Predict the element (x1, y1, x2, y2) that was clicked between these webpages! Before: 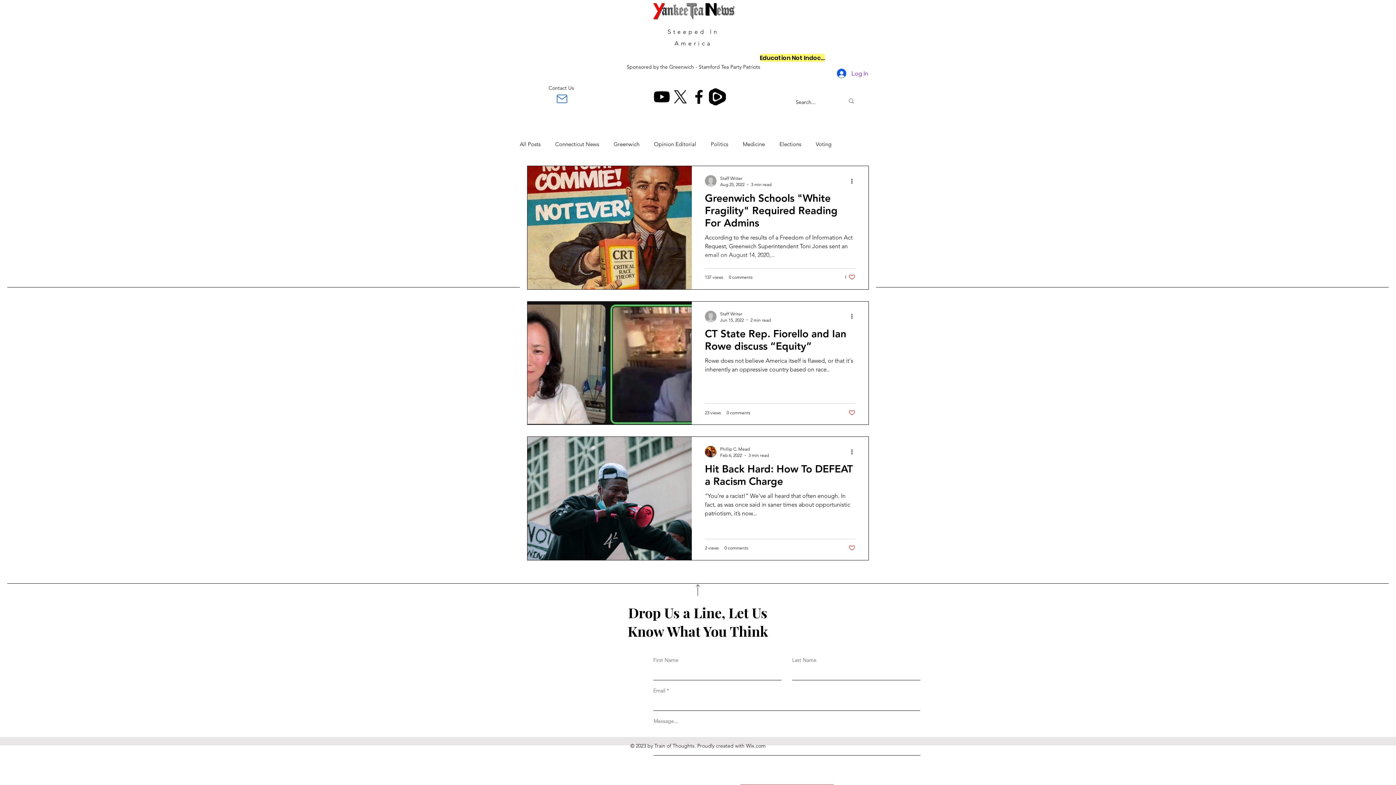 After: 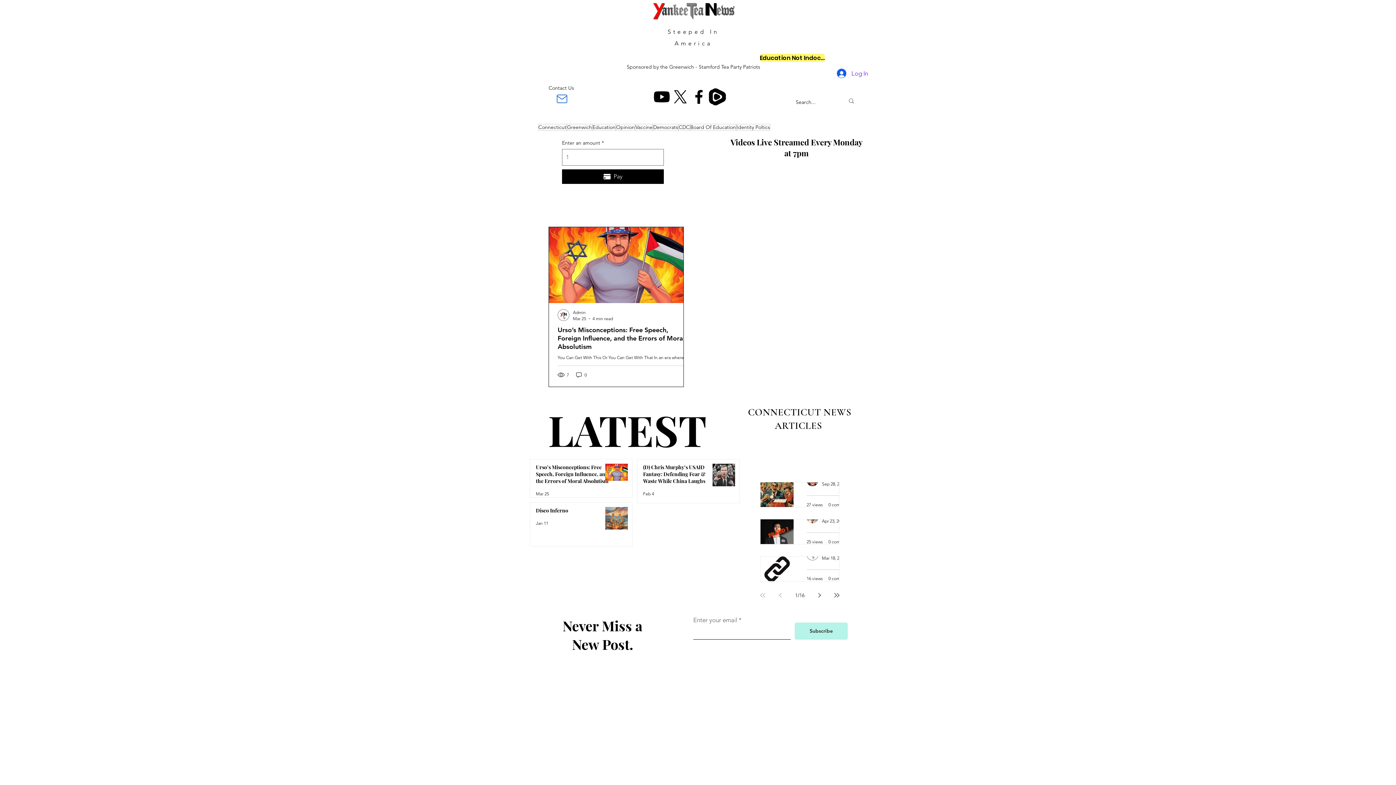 Action: bbox: (652, 0, 734, 23)